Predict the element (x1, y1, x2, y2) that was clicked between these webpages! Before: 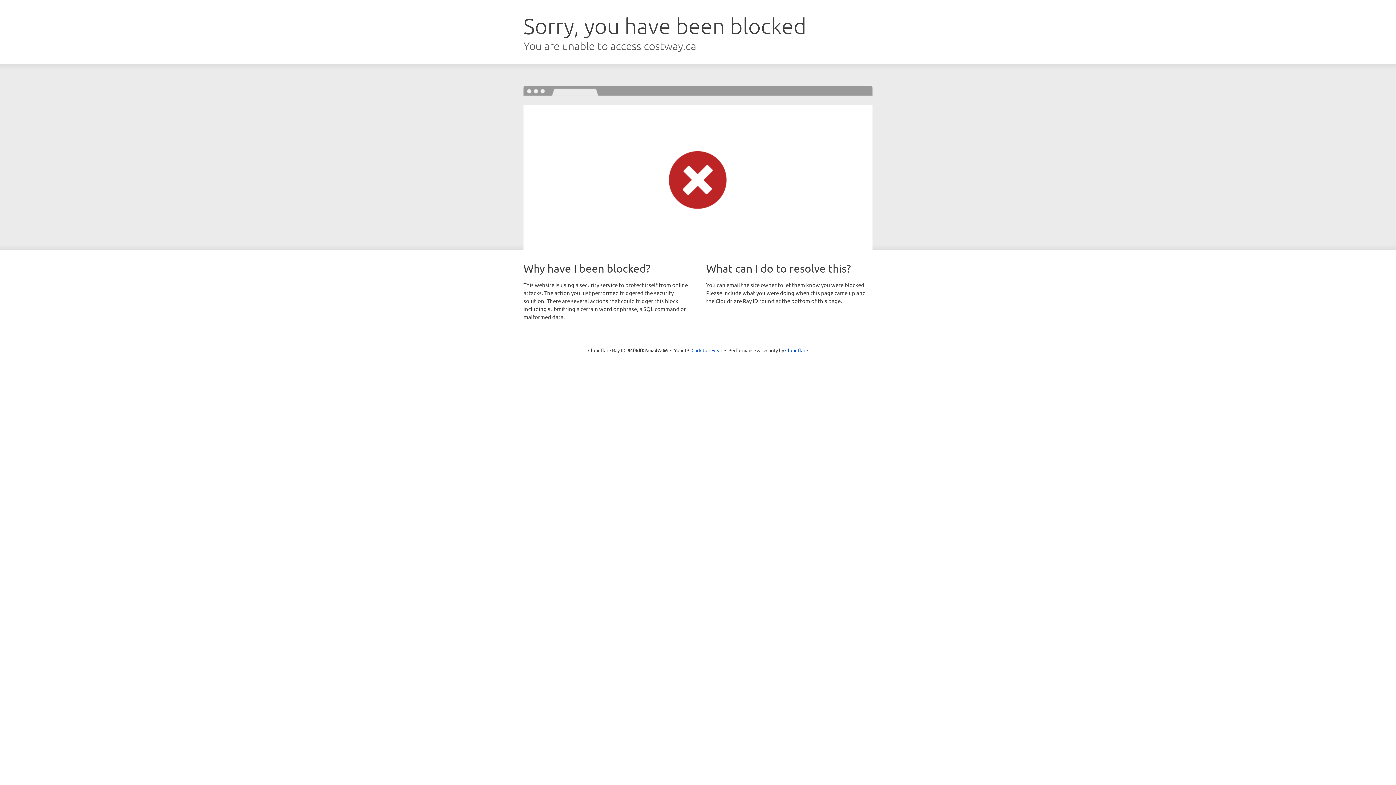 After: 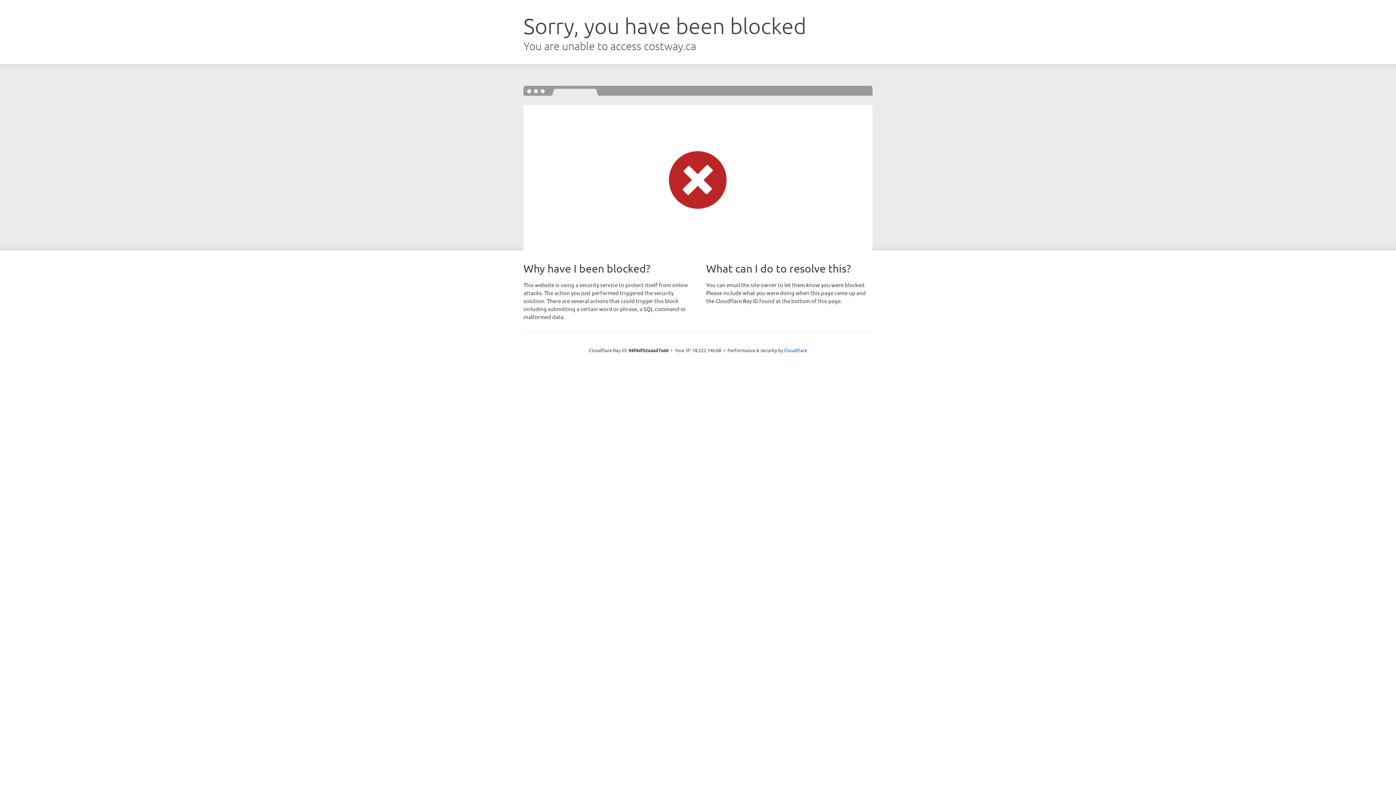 Action: bbox: (691, 346, 722, 353) label: Click to reveal